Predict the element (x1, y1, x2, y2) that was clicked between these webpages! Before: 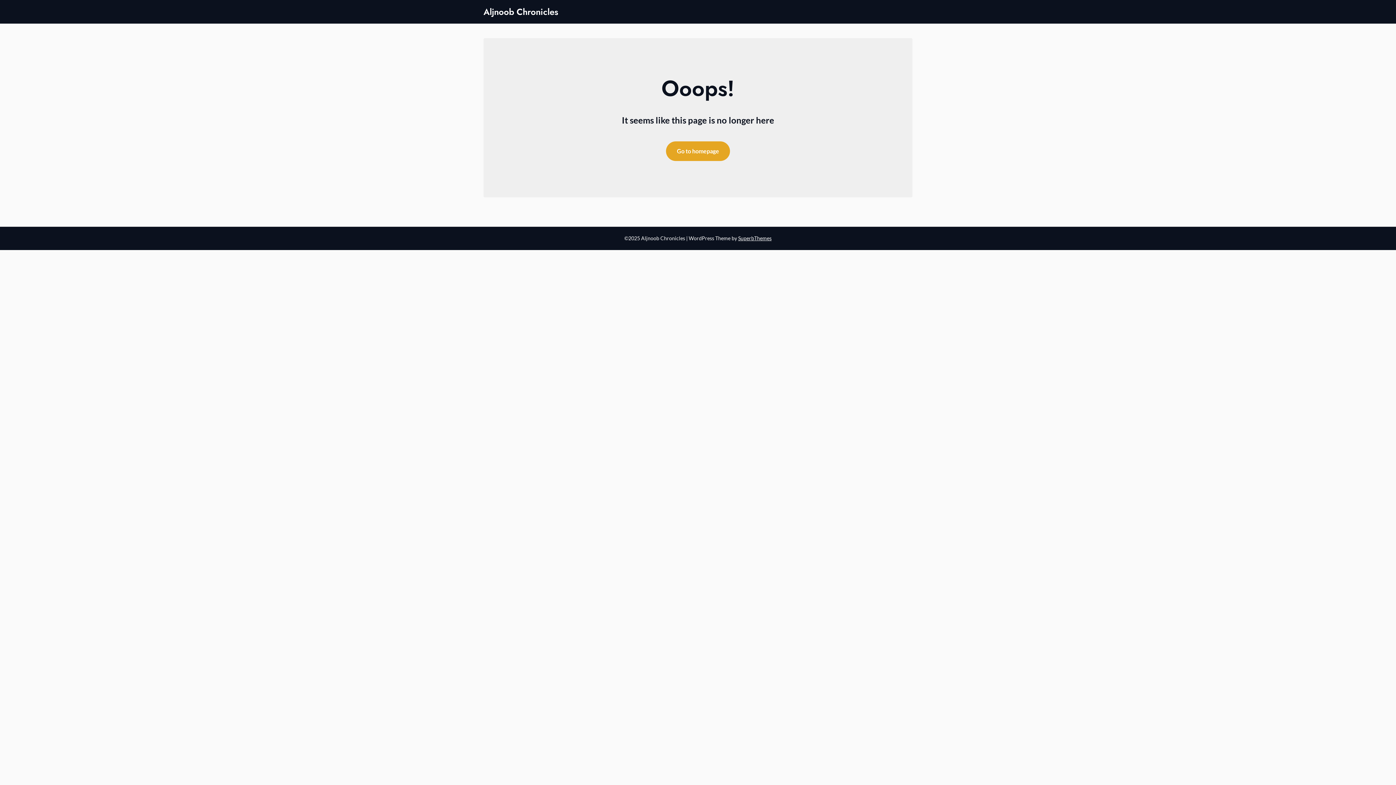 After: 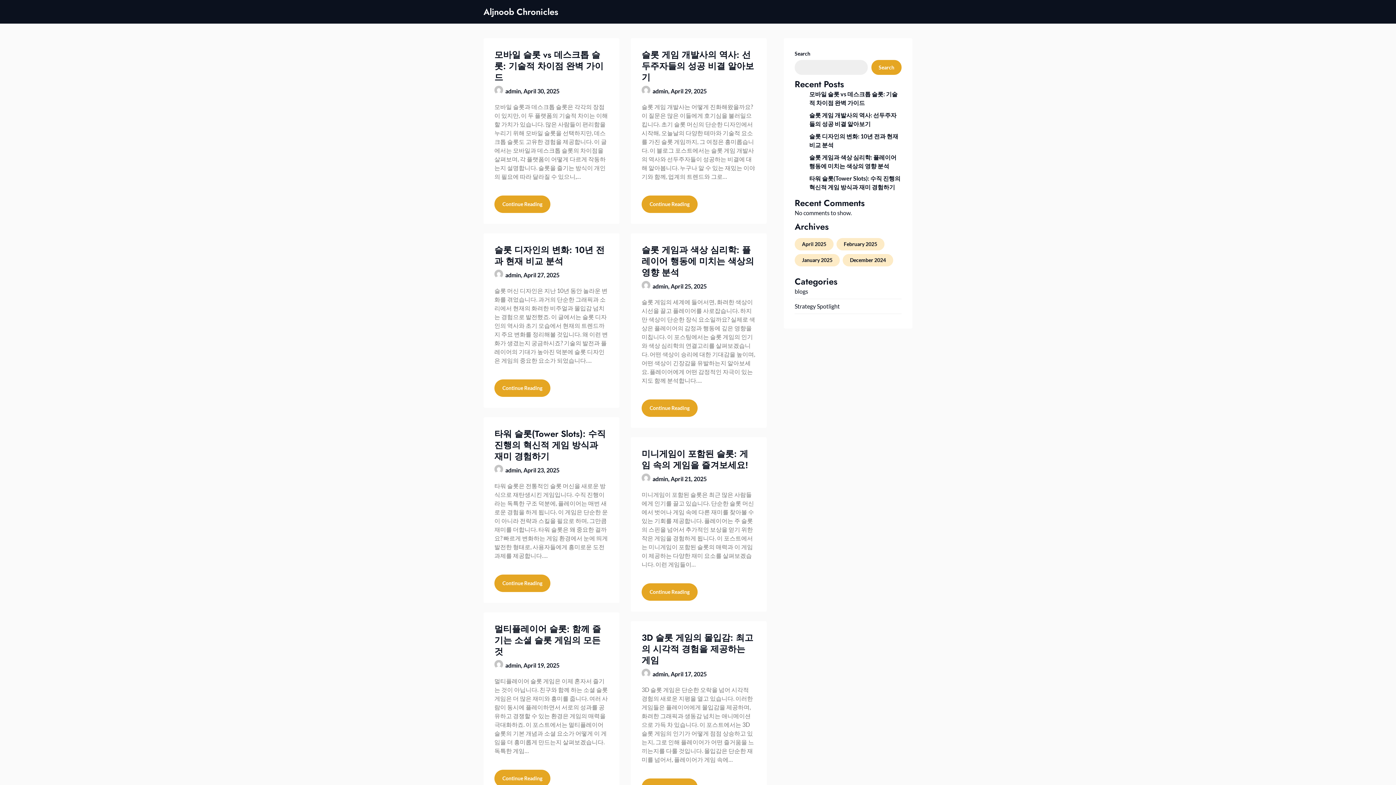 Action: bbox: (483, 6, 612, 17) label: Aljnoob Chronicles